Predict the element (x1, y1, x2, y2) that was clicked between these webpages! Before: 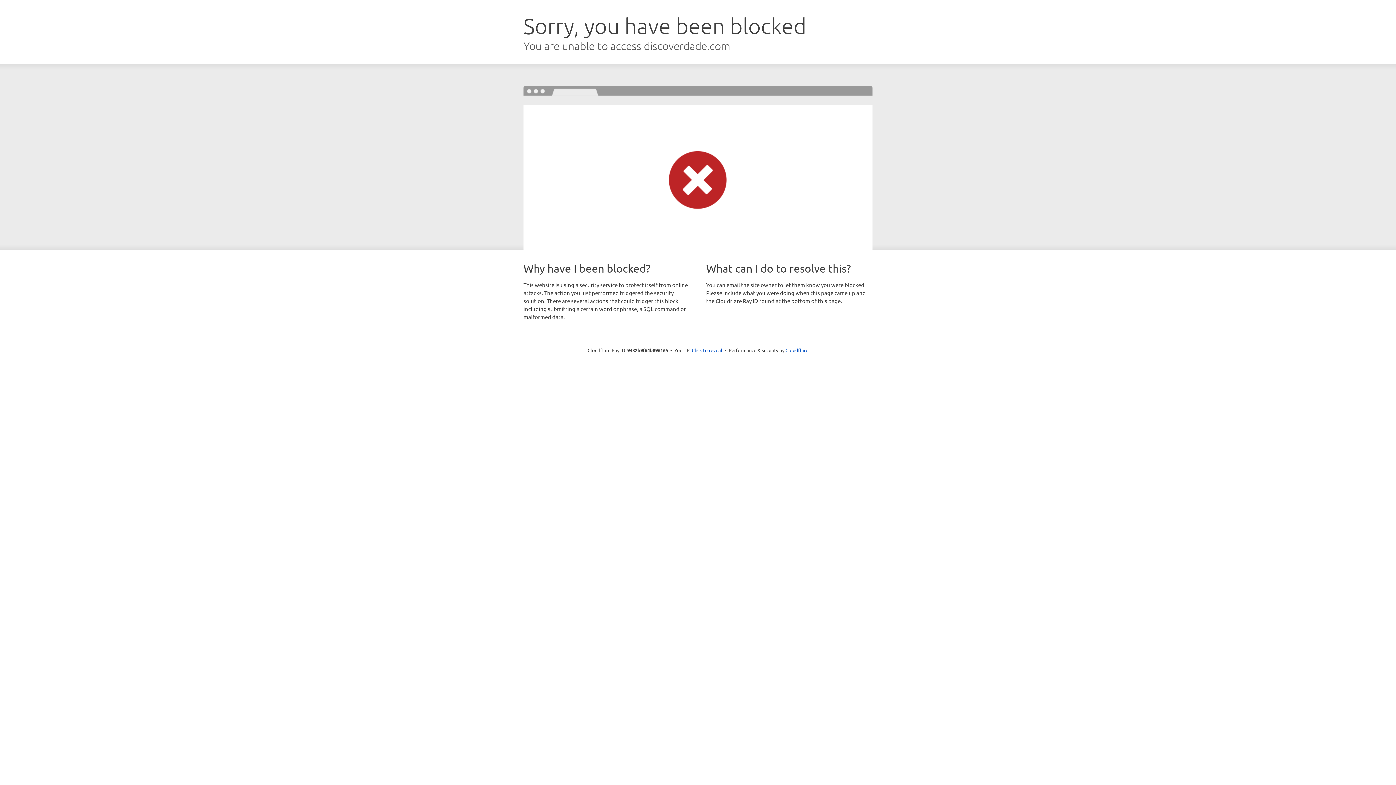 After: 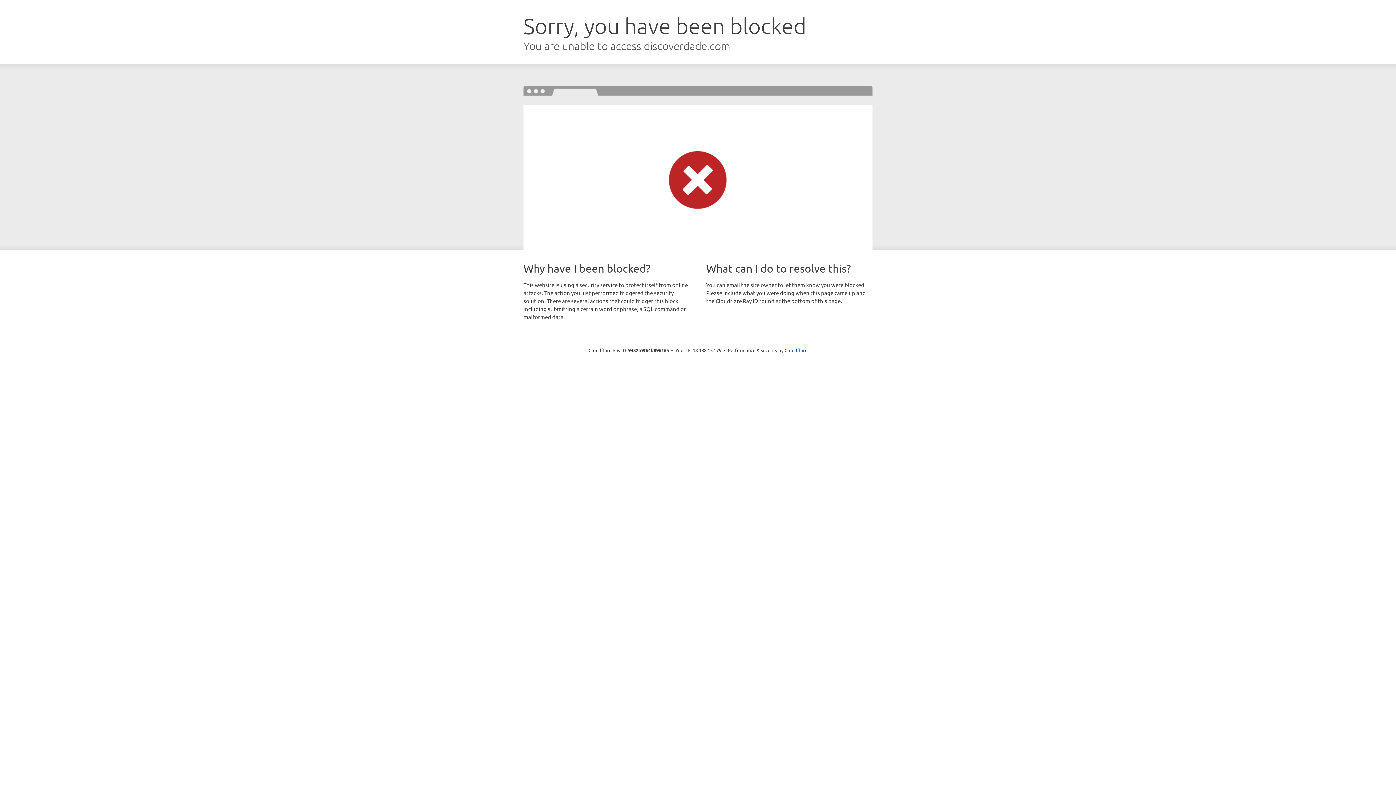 Action: bbox: (692, 346, 722, 353) label: Click to reveal